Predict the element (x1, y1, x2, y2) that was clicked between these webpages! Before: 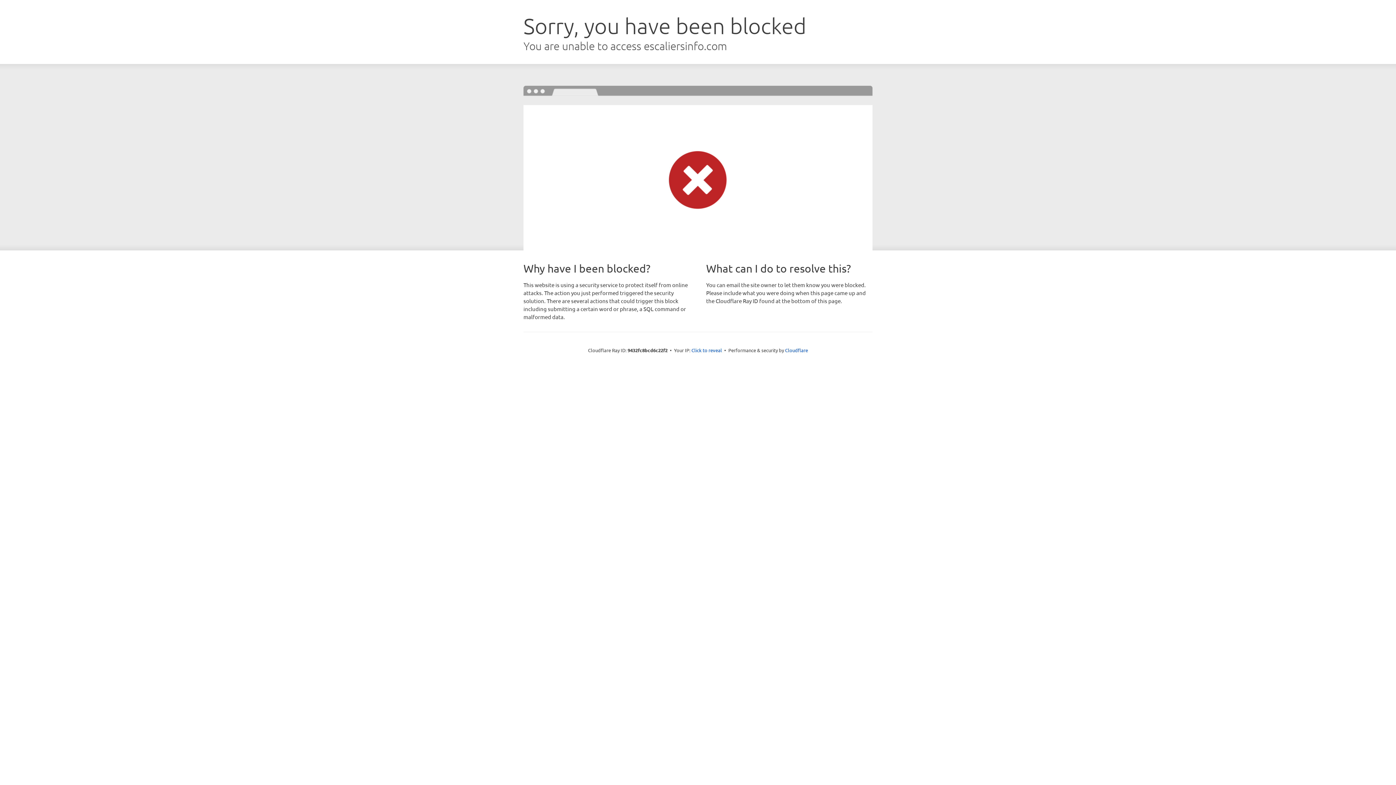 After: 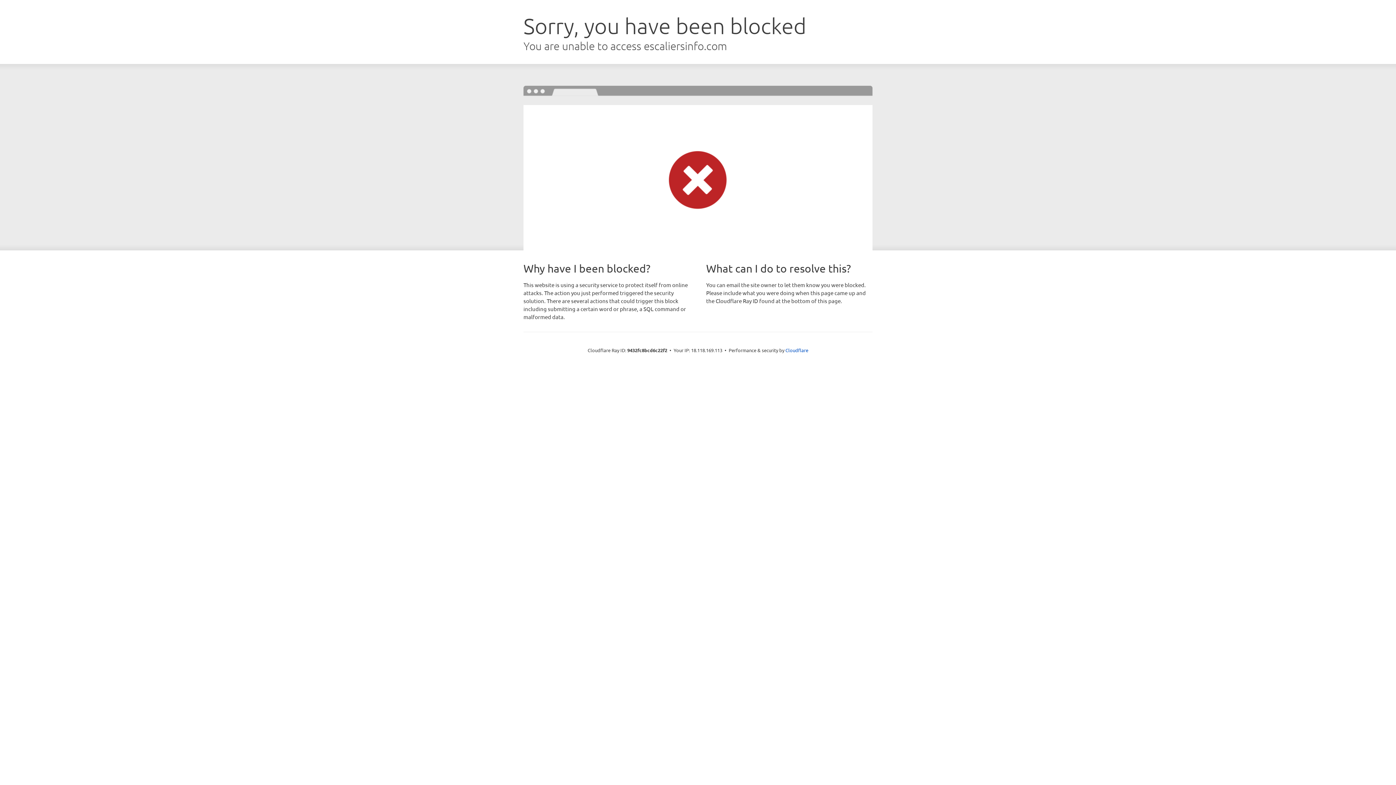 Action: label: Click to reveal bbox: (691, 346, 722, 353)